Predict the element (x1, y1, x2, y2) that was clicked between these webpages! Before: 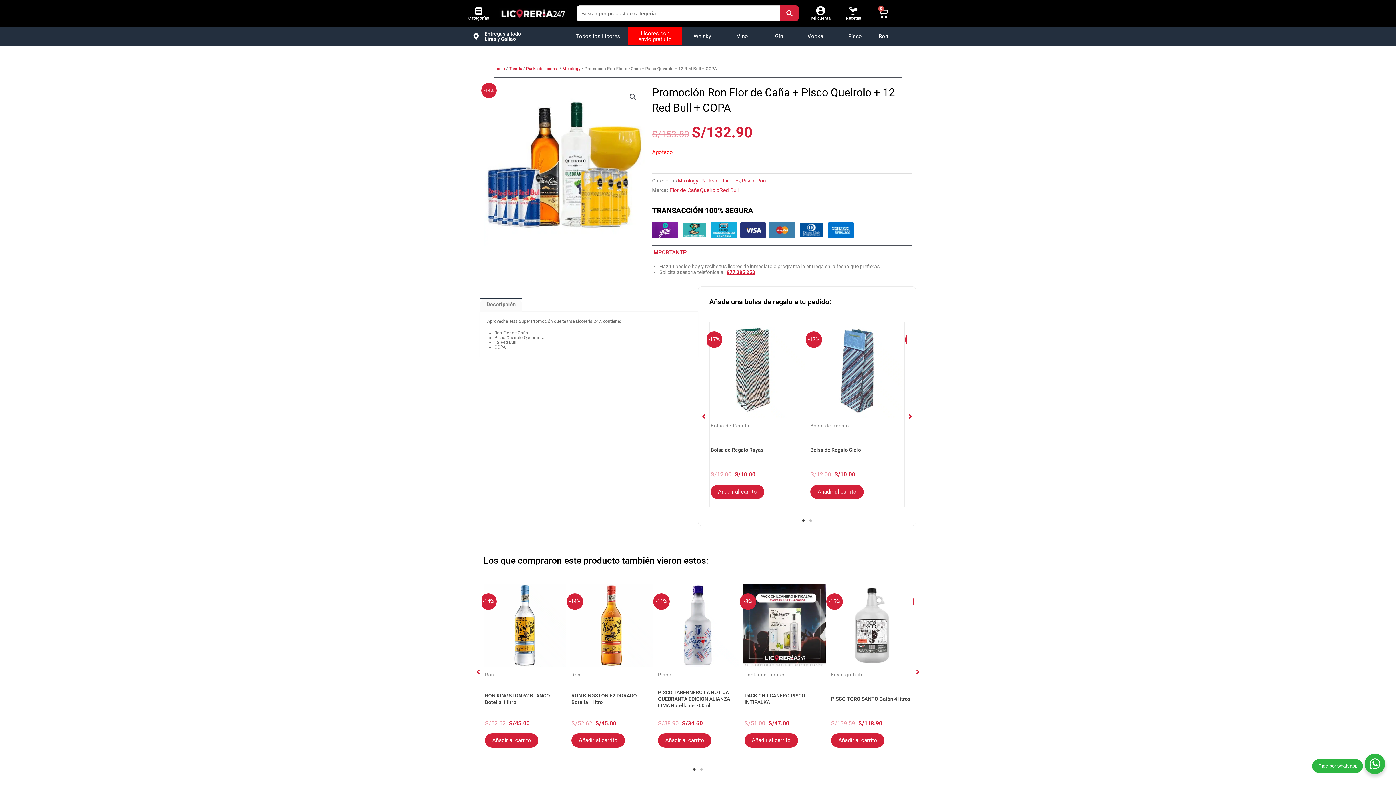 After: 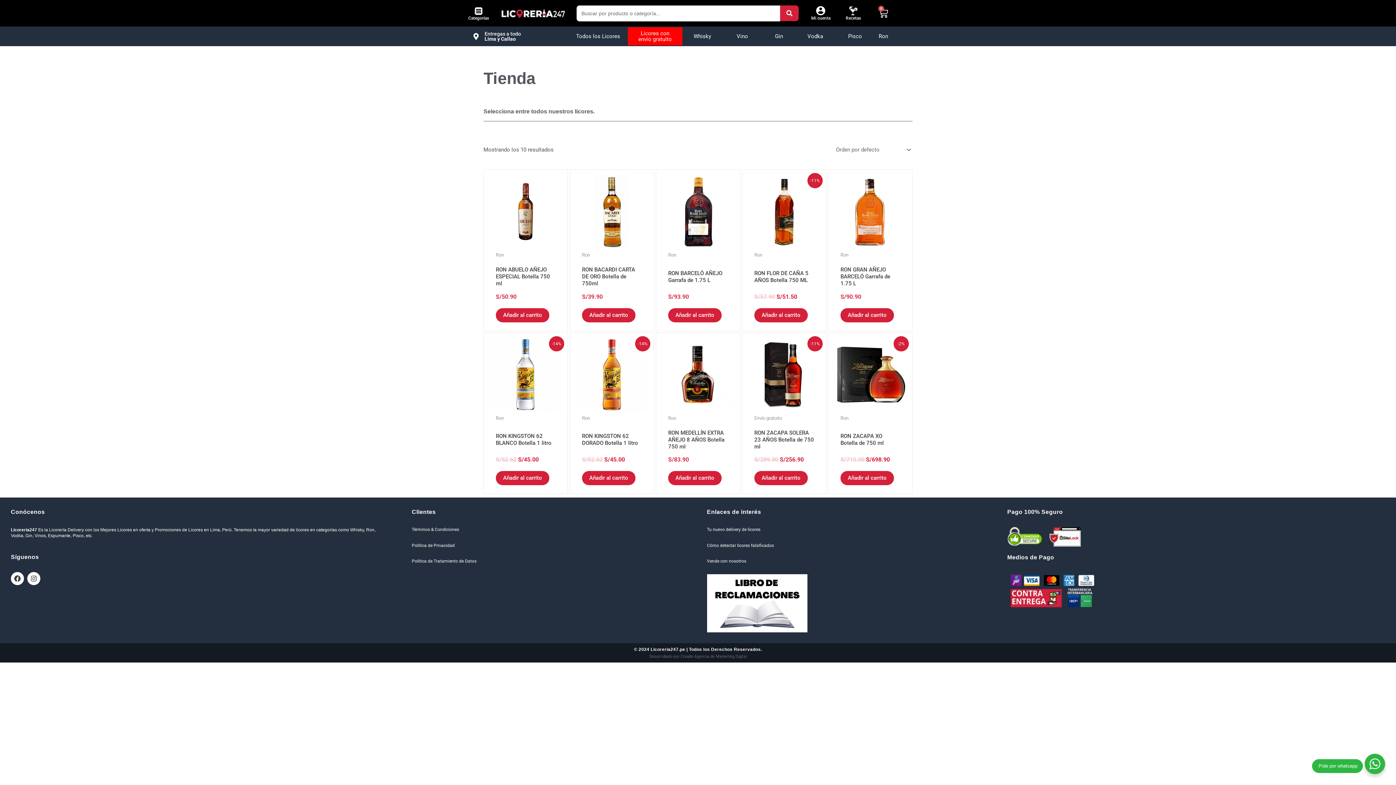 Action: label: Ron bbox: (756, 177, 766, 183)